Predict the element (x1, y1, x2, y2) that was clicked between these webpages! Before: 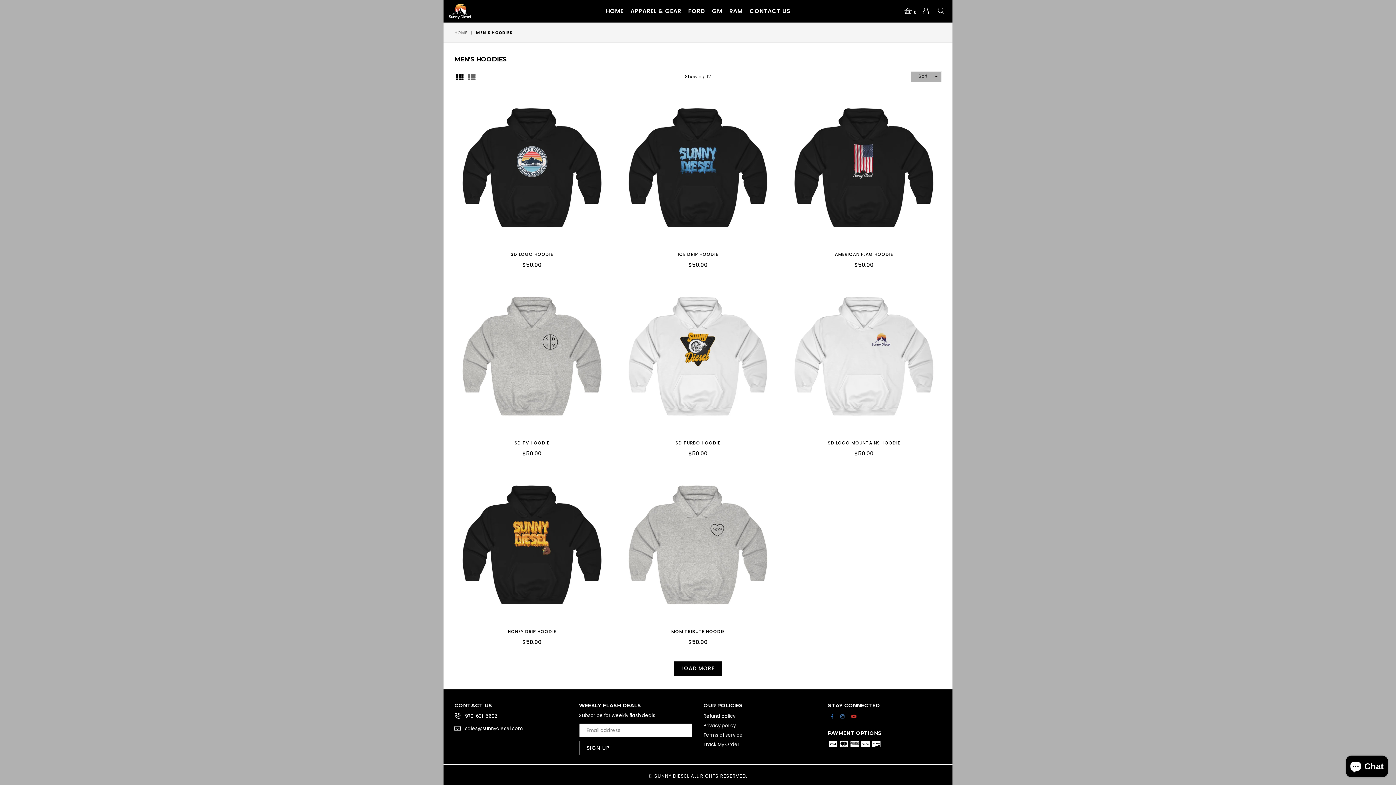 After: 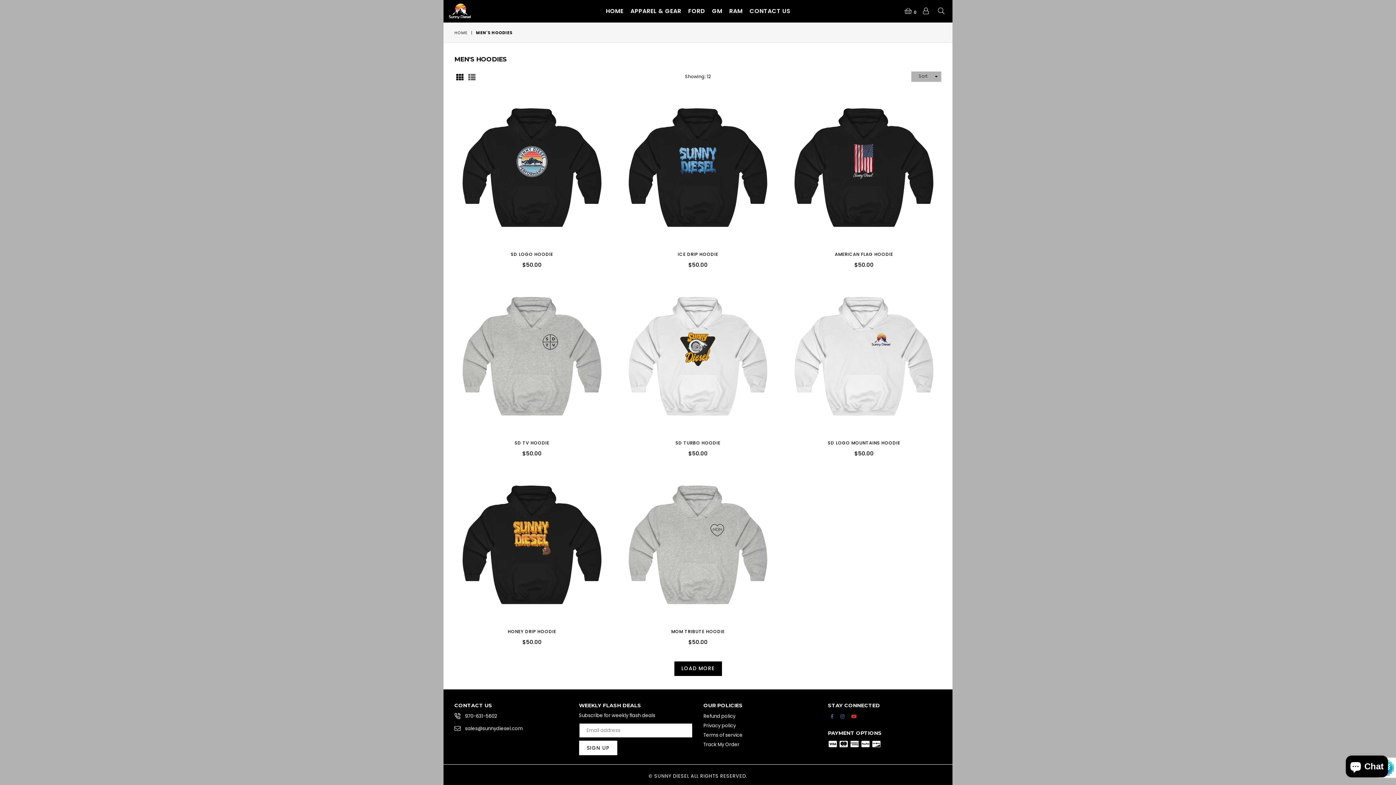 Action: label: SIGN UP bbox: (579, 741, 617, 755)